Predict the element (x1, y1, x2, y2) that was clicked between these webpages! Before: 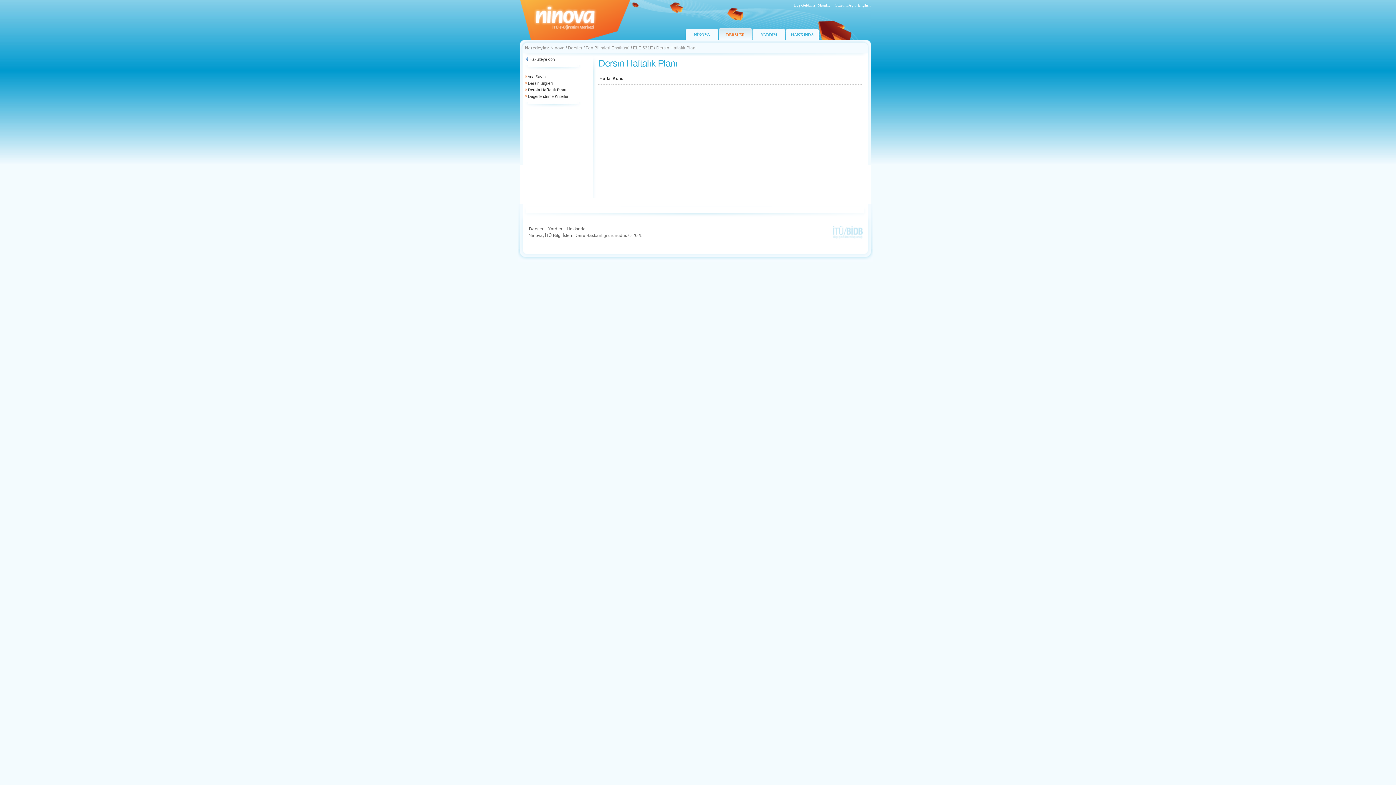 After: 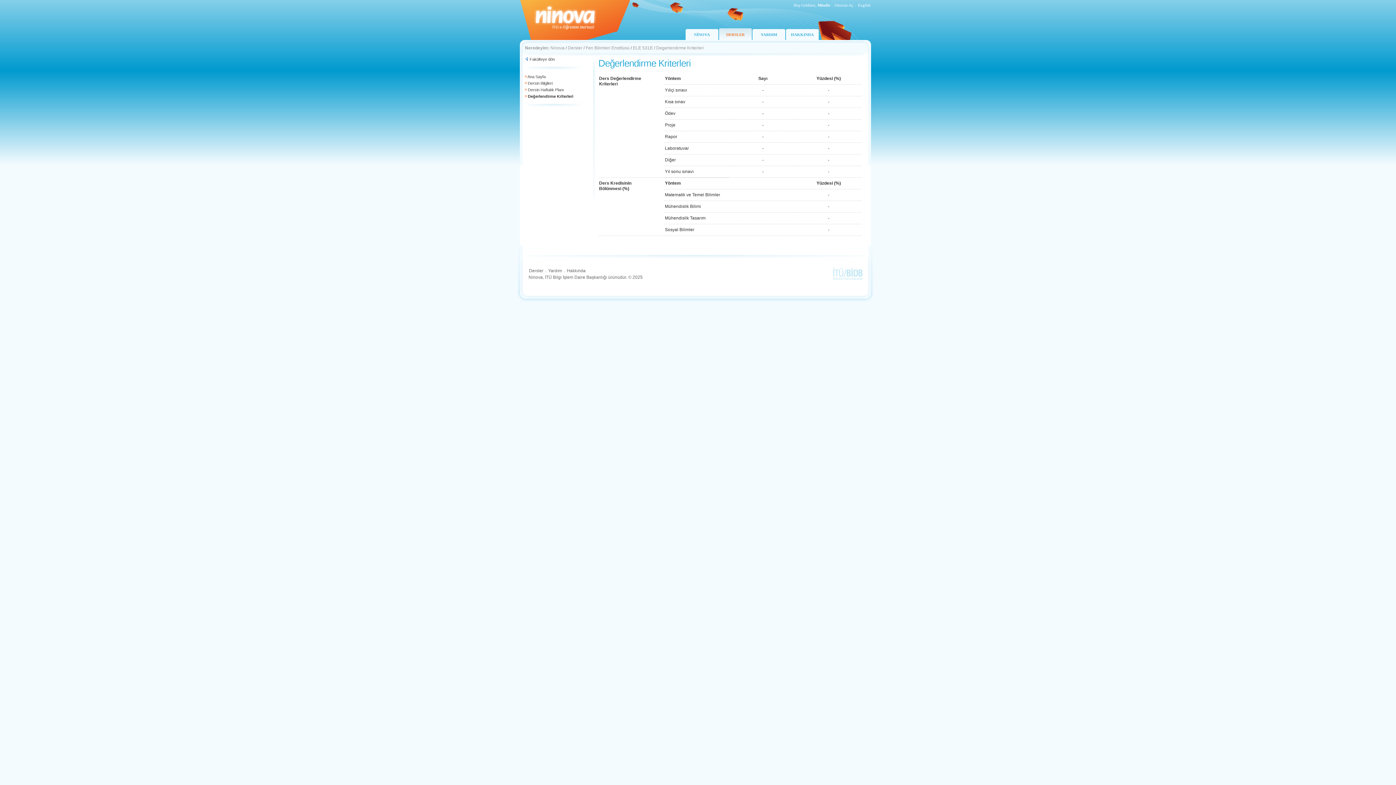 Action: bbox: (528, 94, 569, 98) label: Değerlendirme Kriterleri